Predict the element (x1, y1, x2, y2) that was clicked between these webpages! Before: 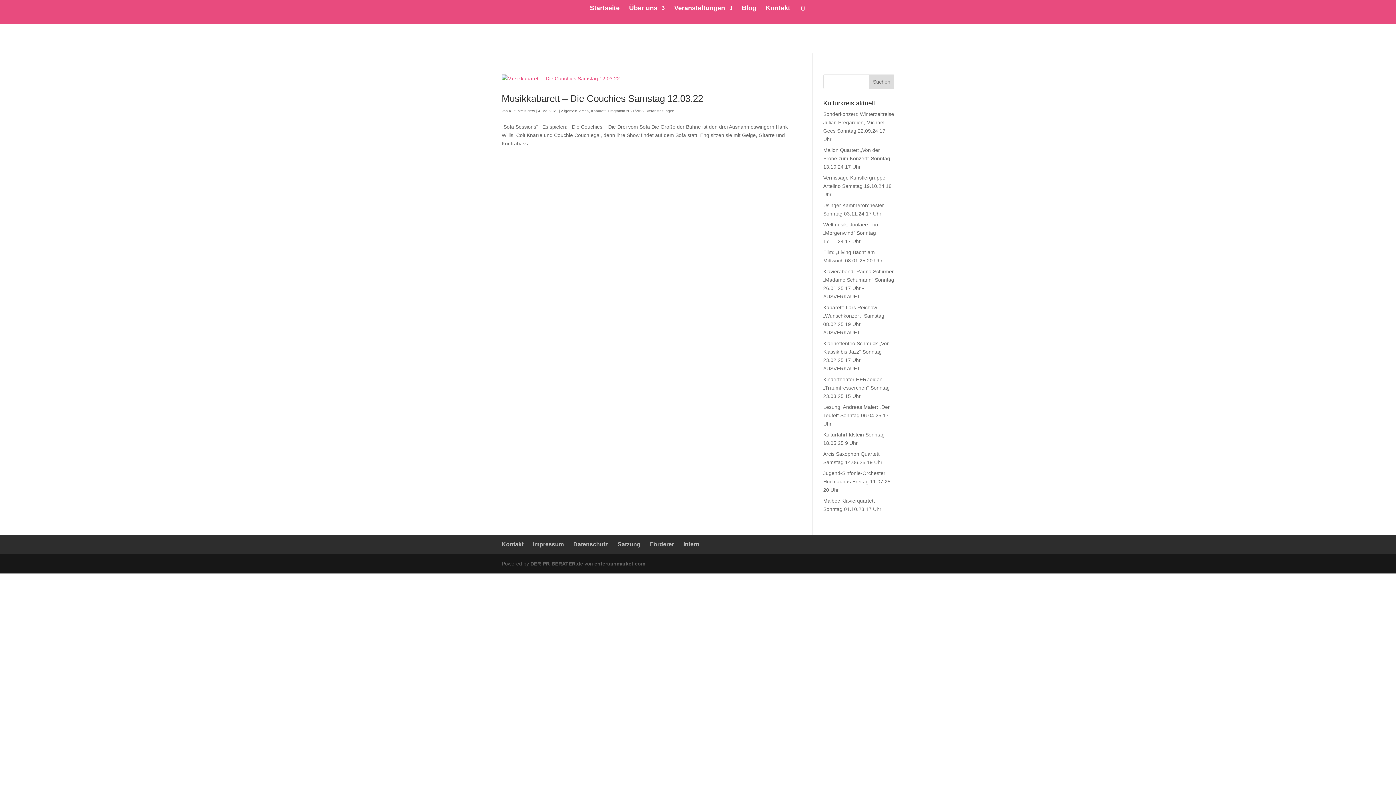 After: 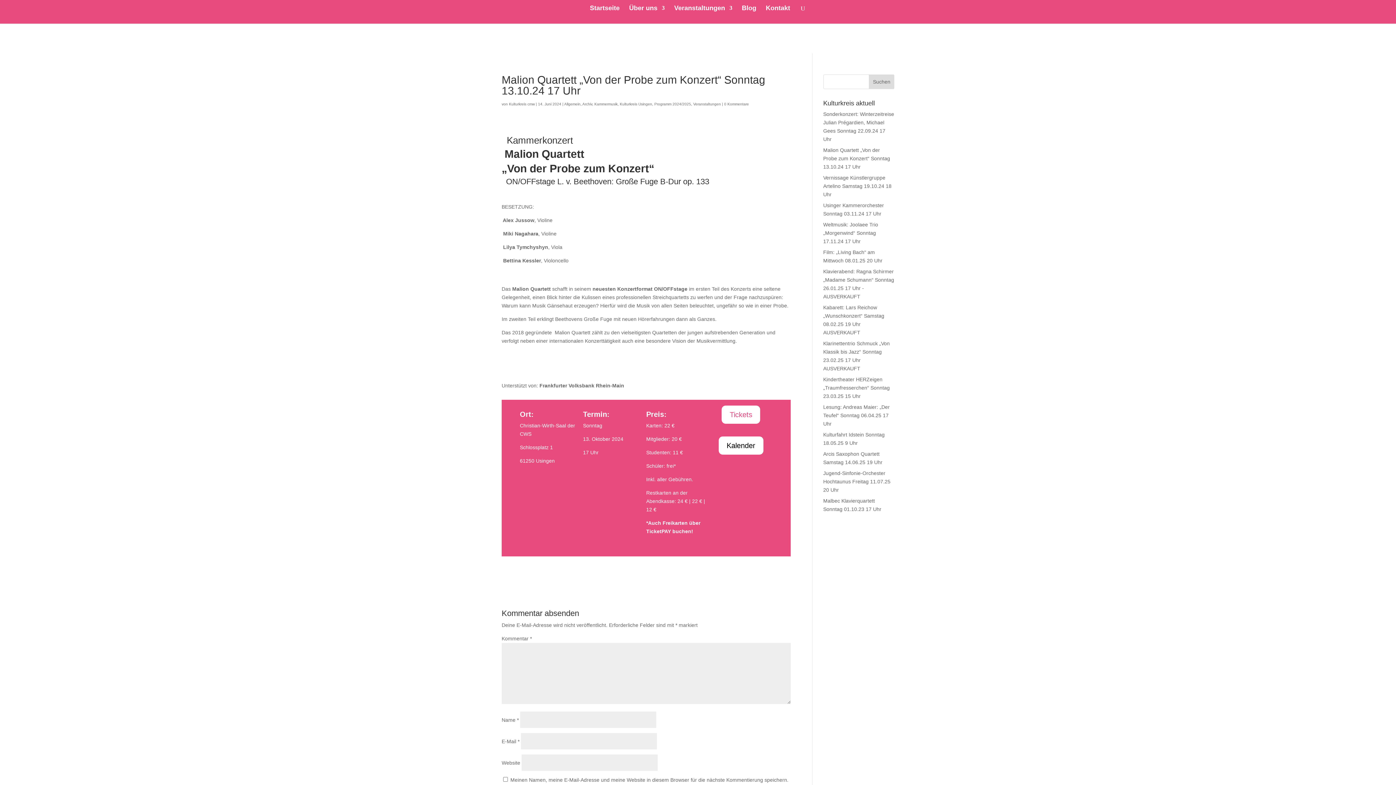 Action: bbox: (823, 147, 890, 169) label: Malion Quartett „Von der Probe zum Konzert“ Sonntag 13.10.24 17 Uhr